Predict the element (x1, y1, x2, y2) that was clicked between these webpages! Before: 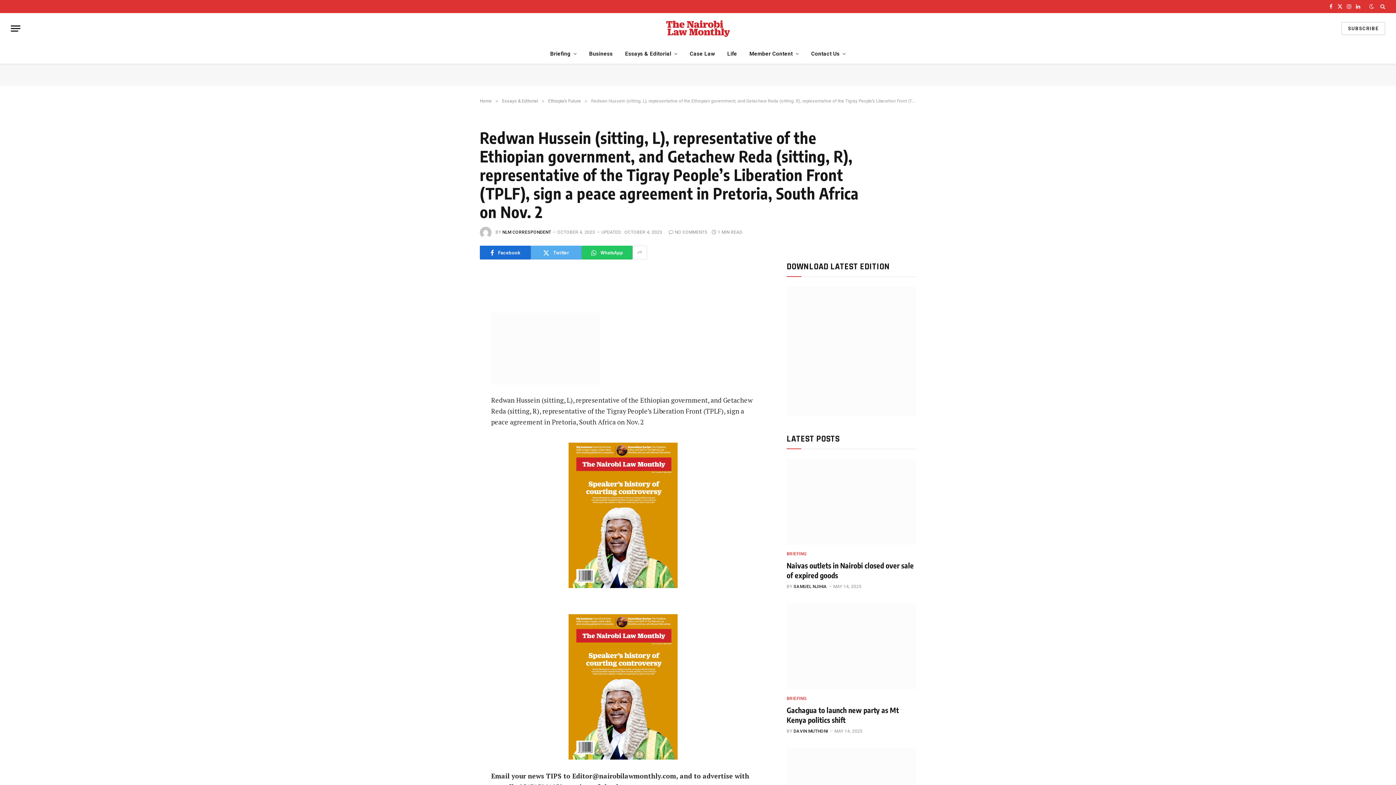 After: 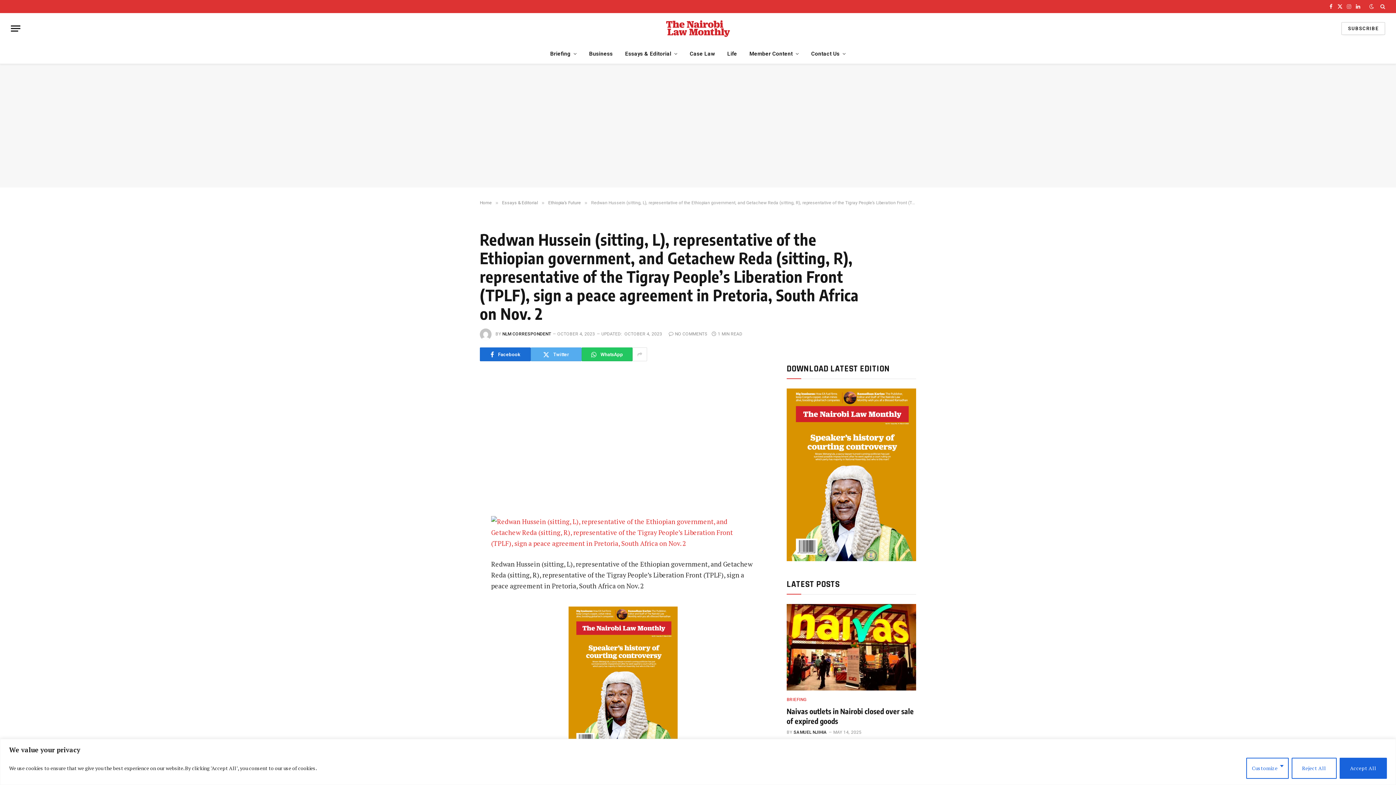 Action: bbox: (1345, 0, 1353, 13) label: Instagram